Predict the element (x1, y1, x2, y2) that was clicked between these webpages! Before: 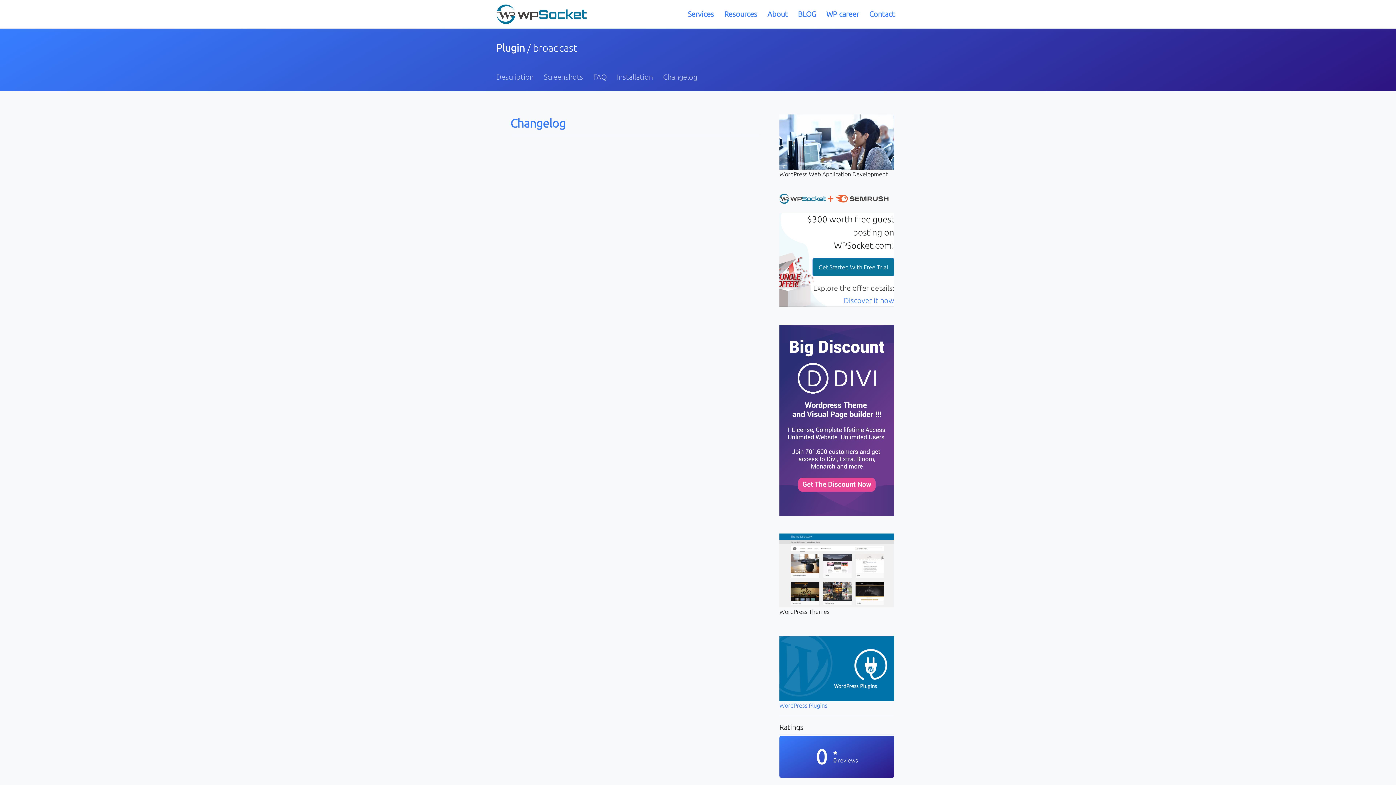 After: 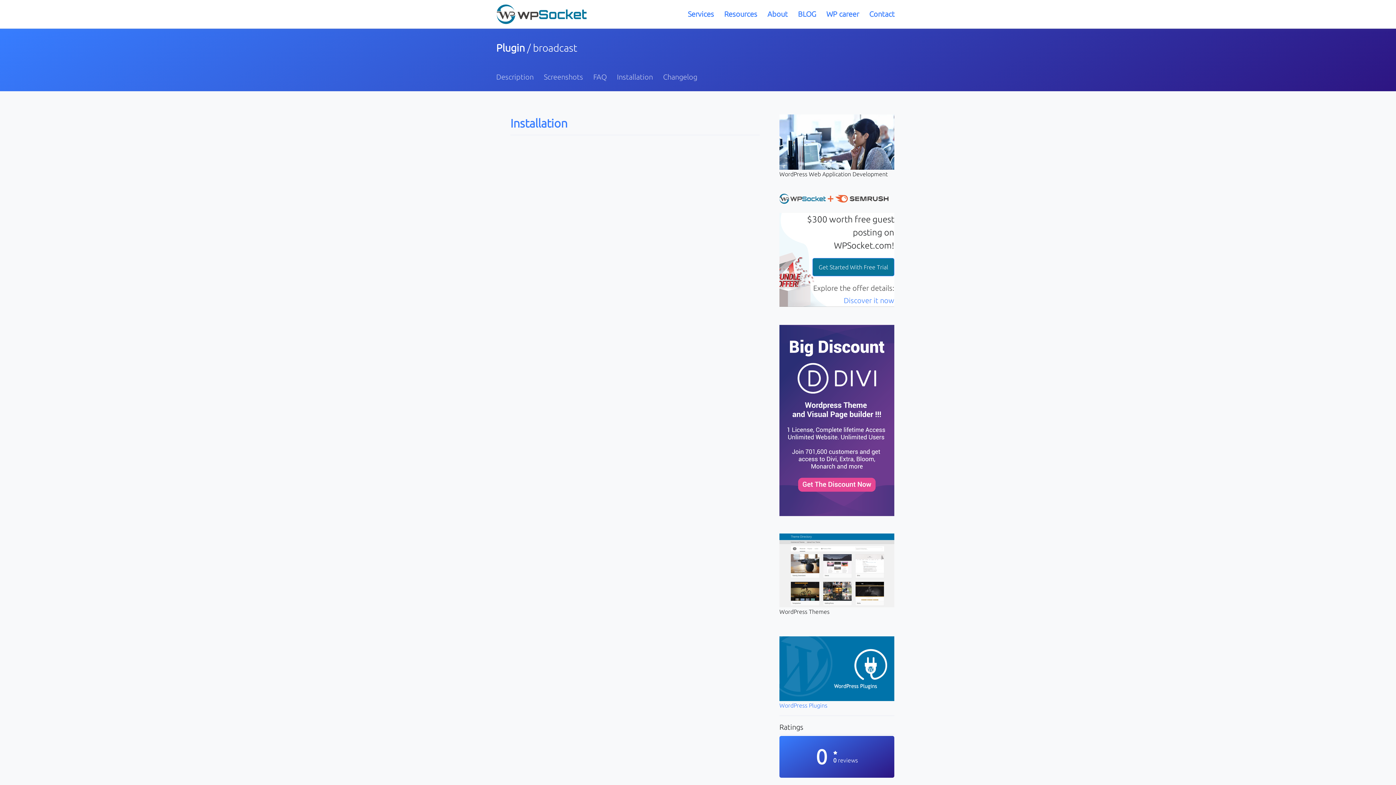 Action: label: Installation bbox: (612, 62, 658, 91)